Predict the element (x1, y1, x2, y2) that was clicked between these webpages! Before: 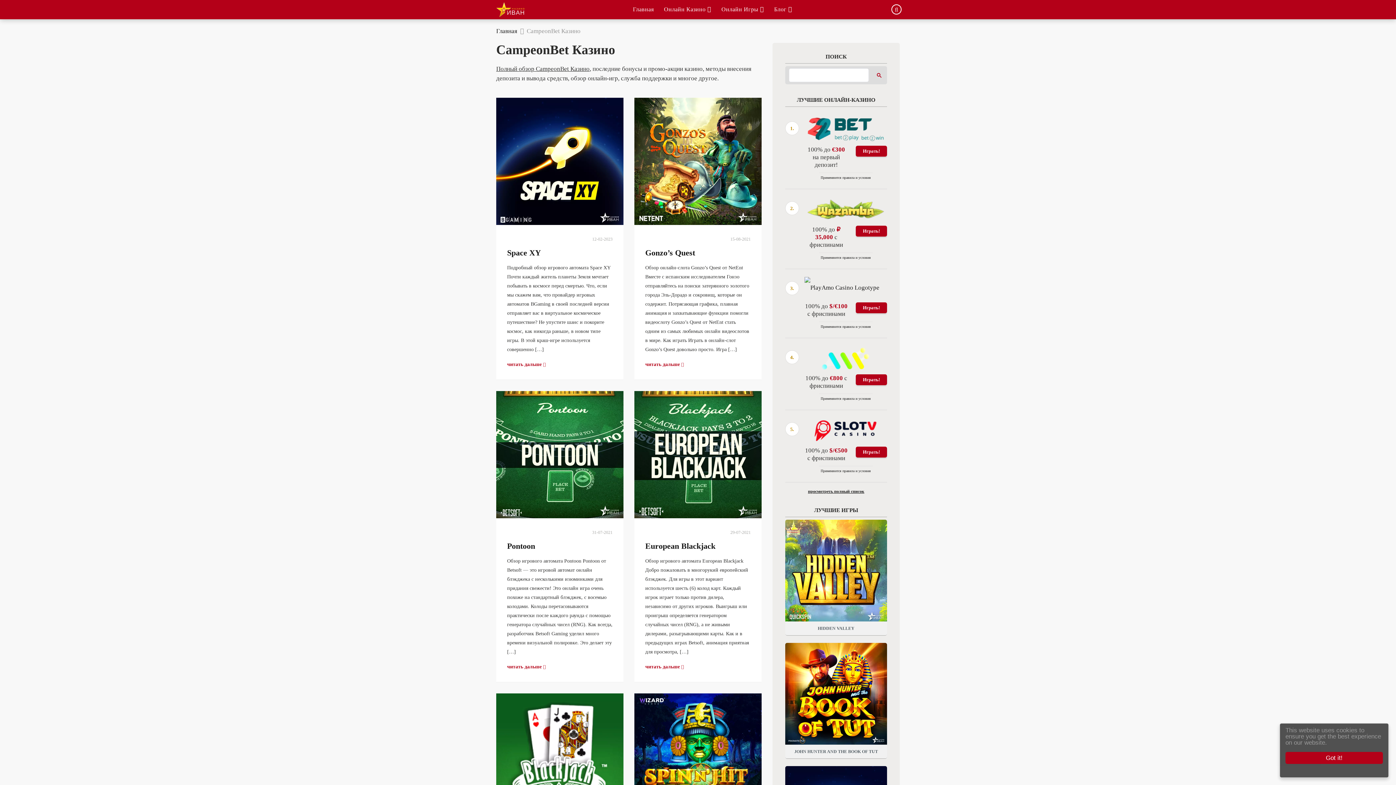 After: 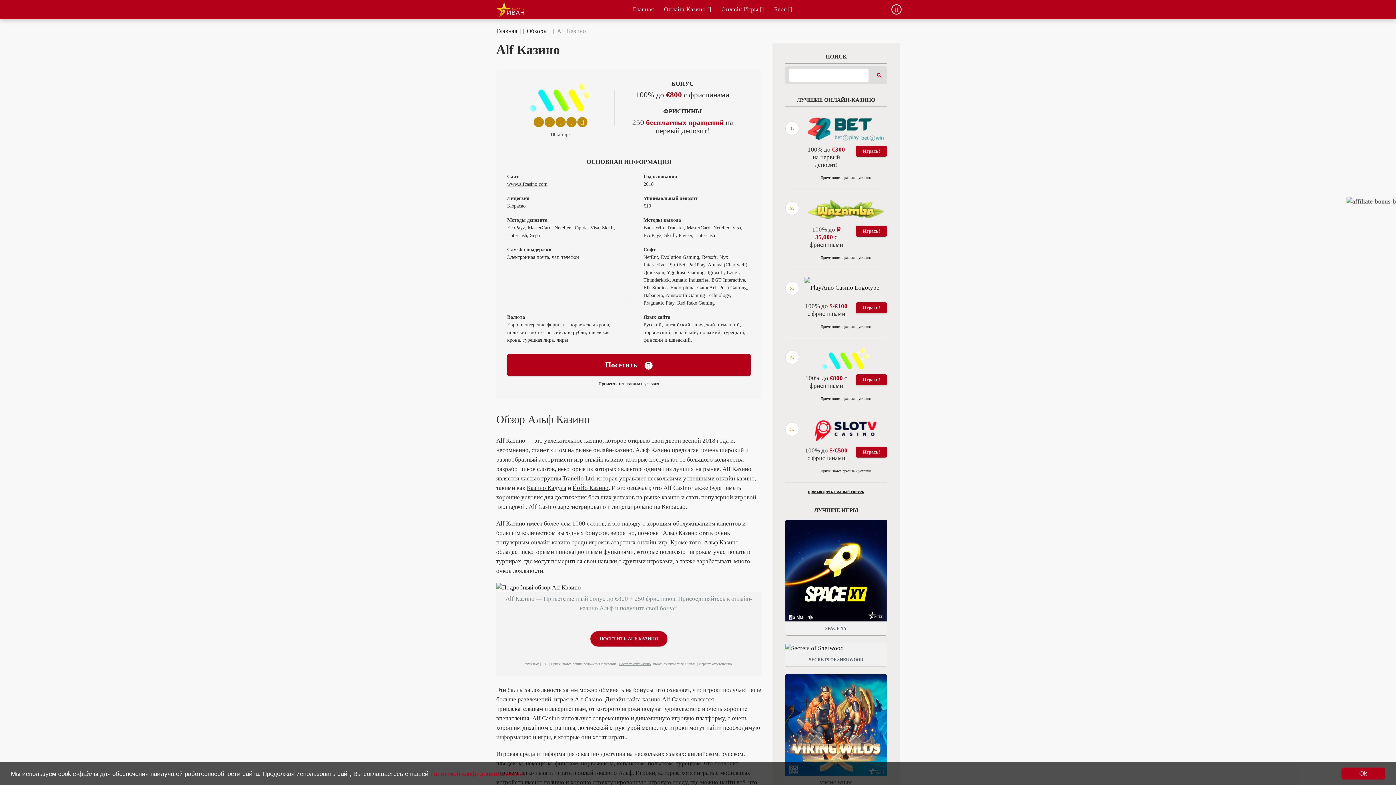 Action: bbox: (804, 354, 887, 361)